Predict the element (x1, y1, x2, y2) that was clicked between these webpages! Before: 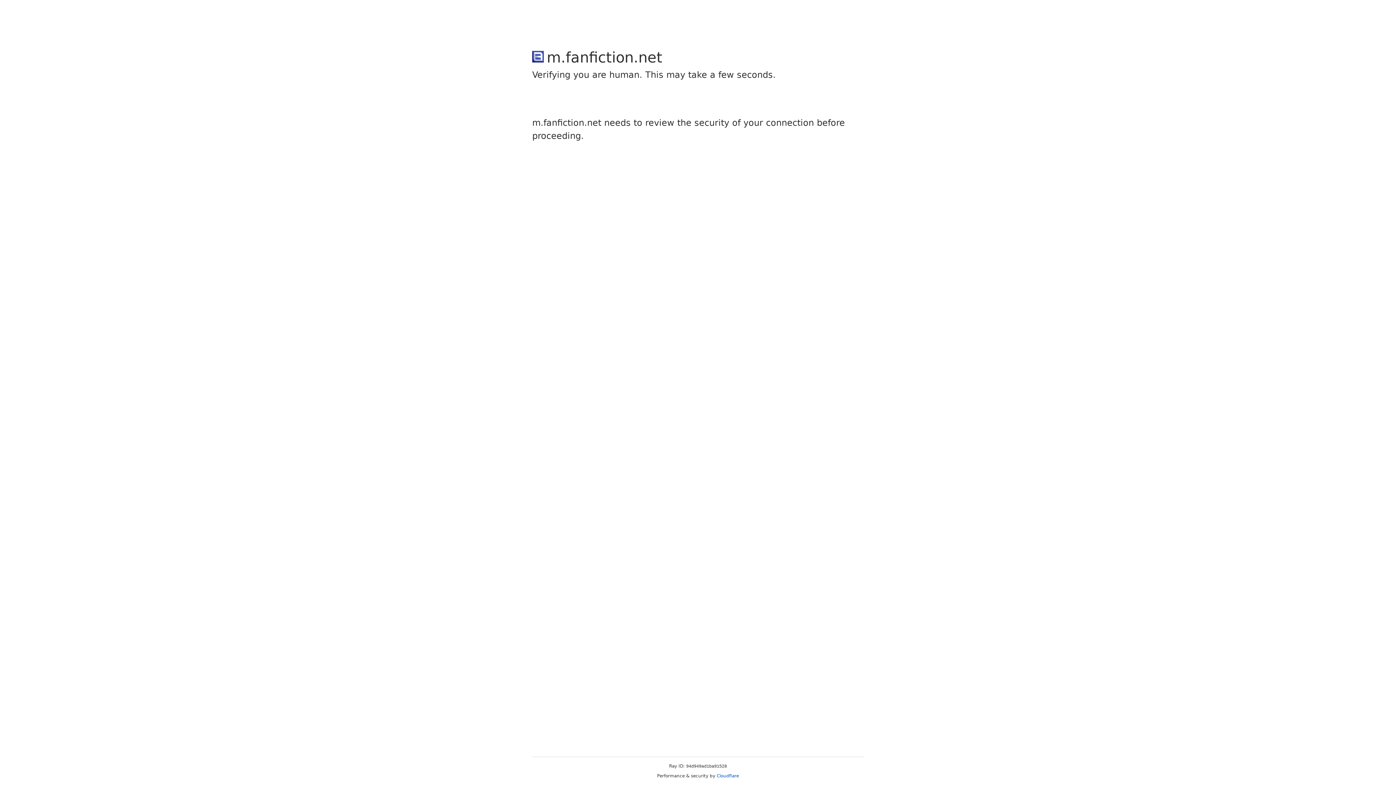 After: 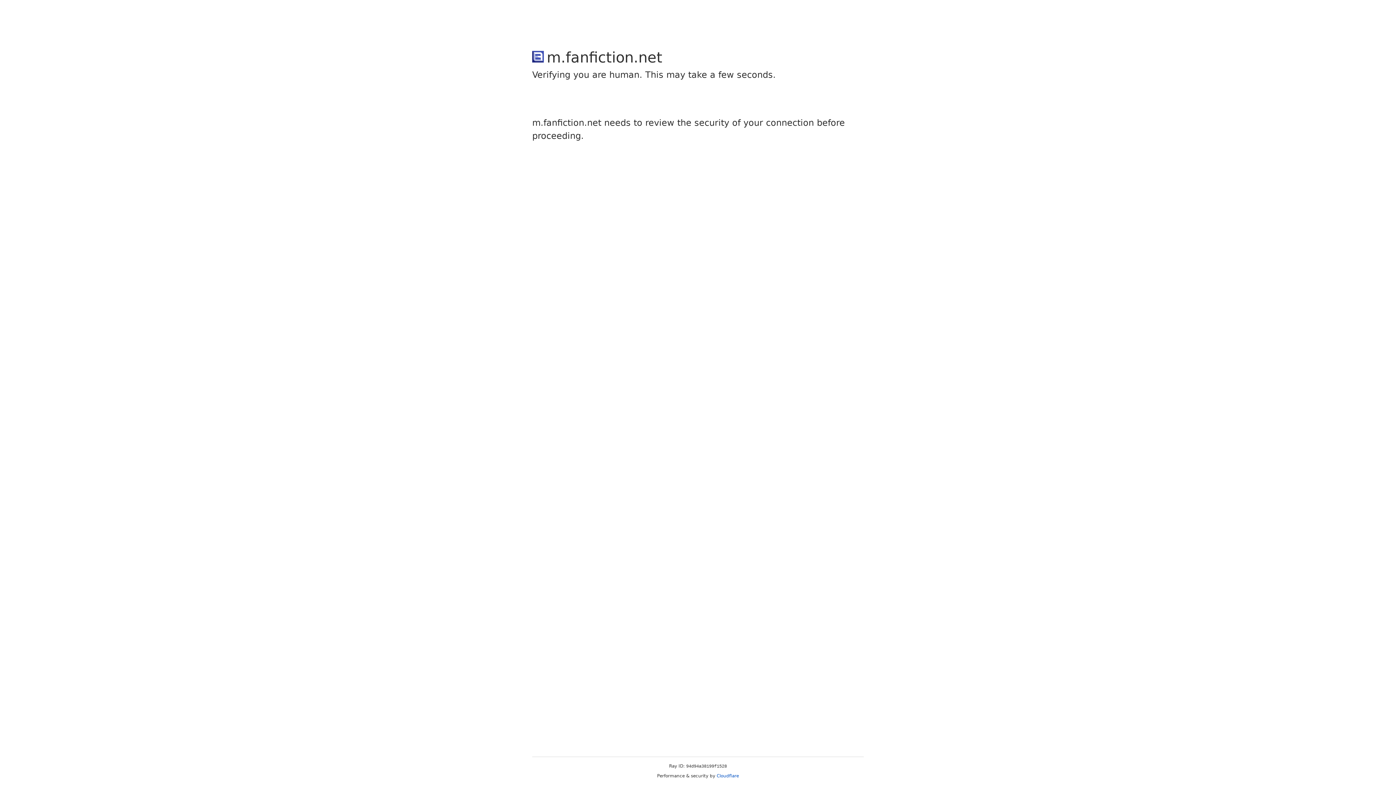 Action: label: Cloudflare bbox: (716, 773, 739, 778)